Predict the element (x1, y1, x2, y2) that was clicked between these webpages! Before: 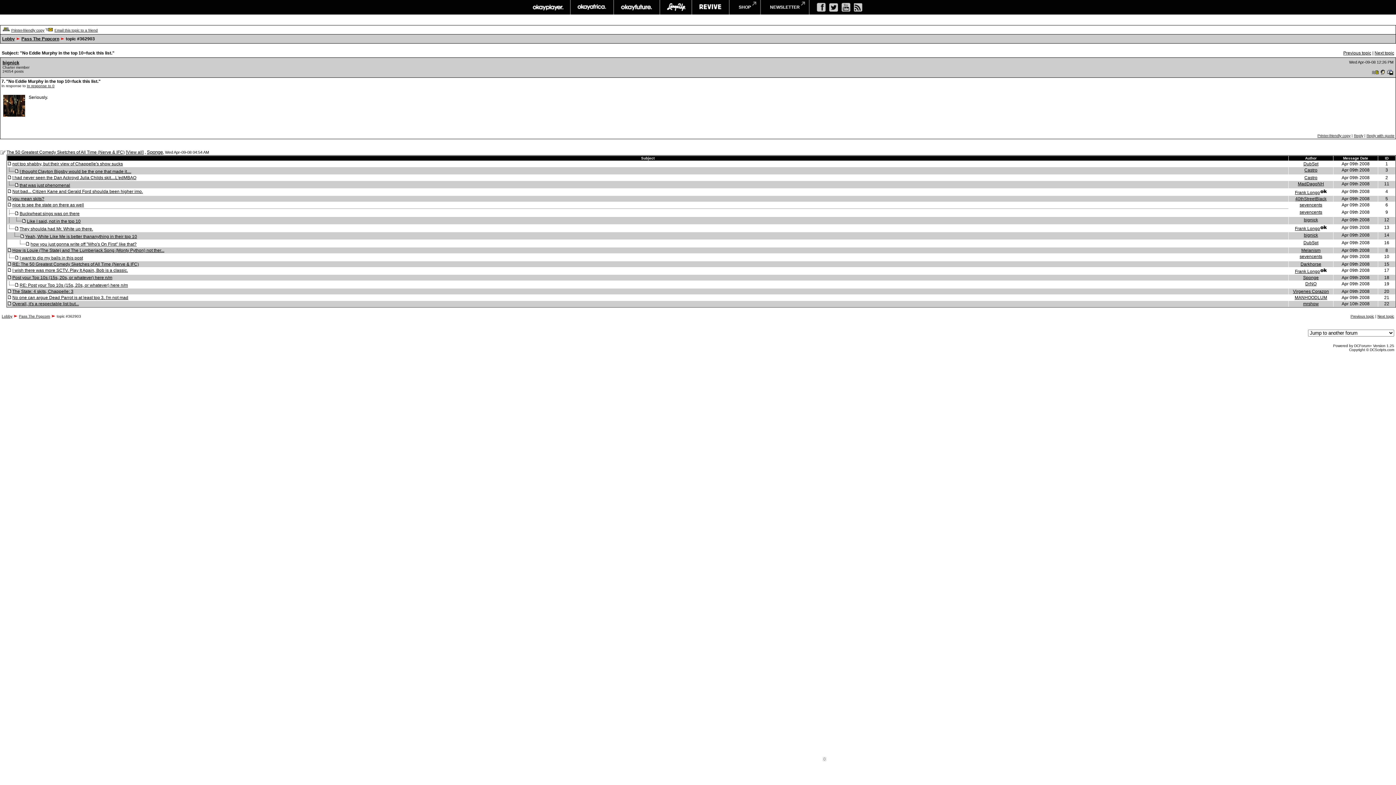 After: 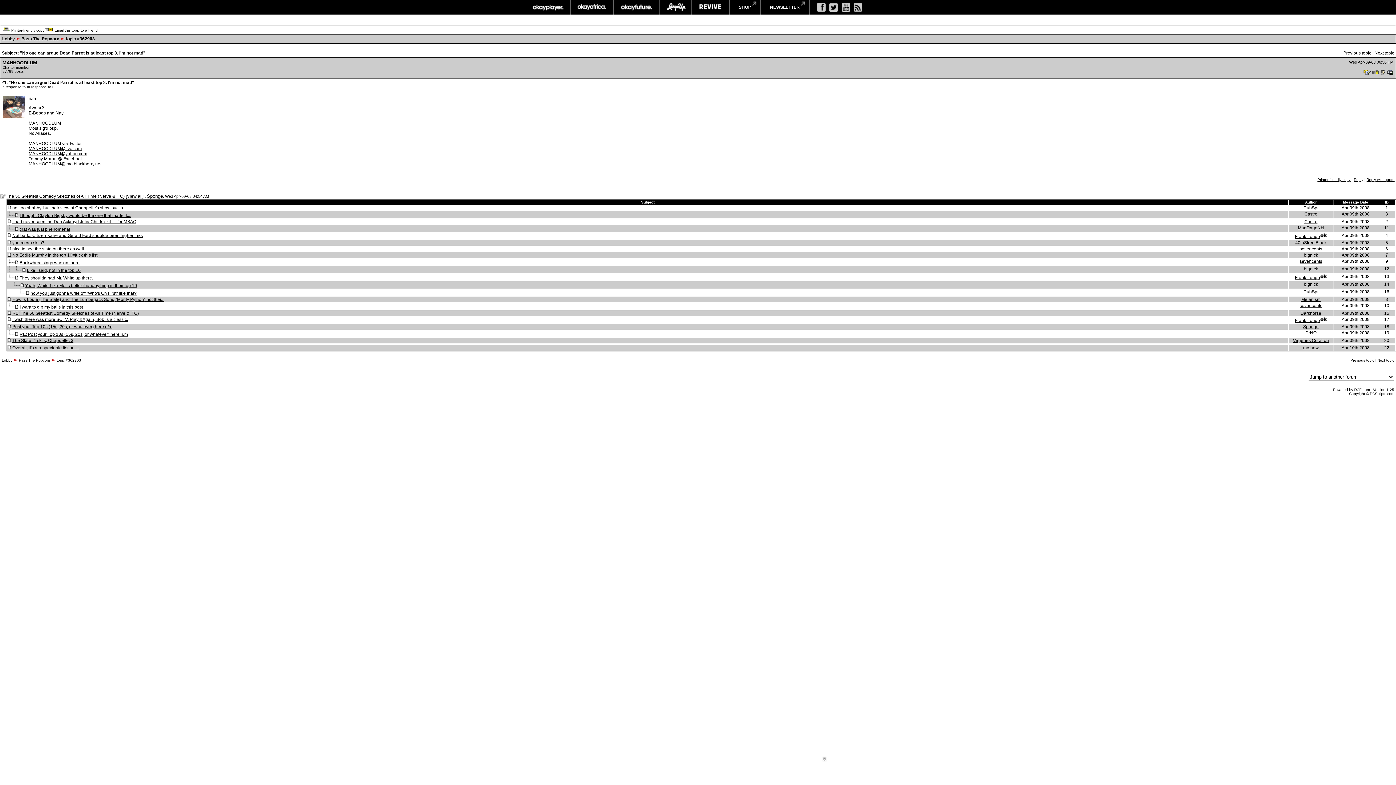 Action: label: No one can argue Dead Parrot is at least top 3. I'm not mad bbox: (12, 295, 128, 300)